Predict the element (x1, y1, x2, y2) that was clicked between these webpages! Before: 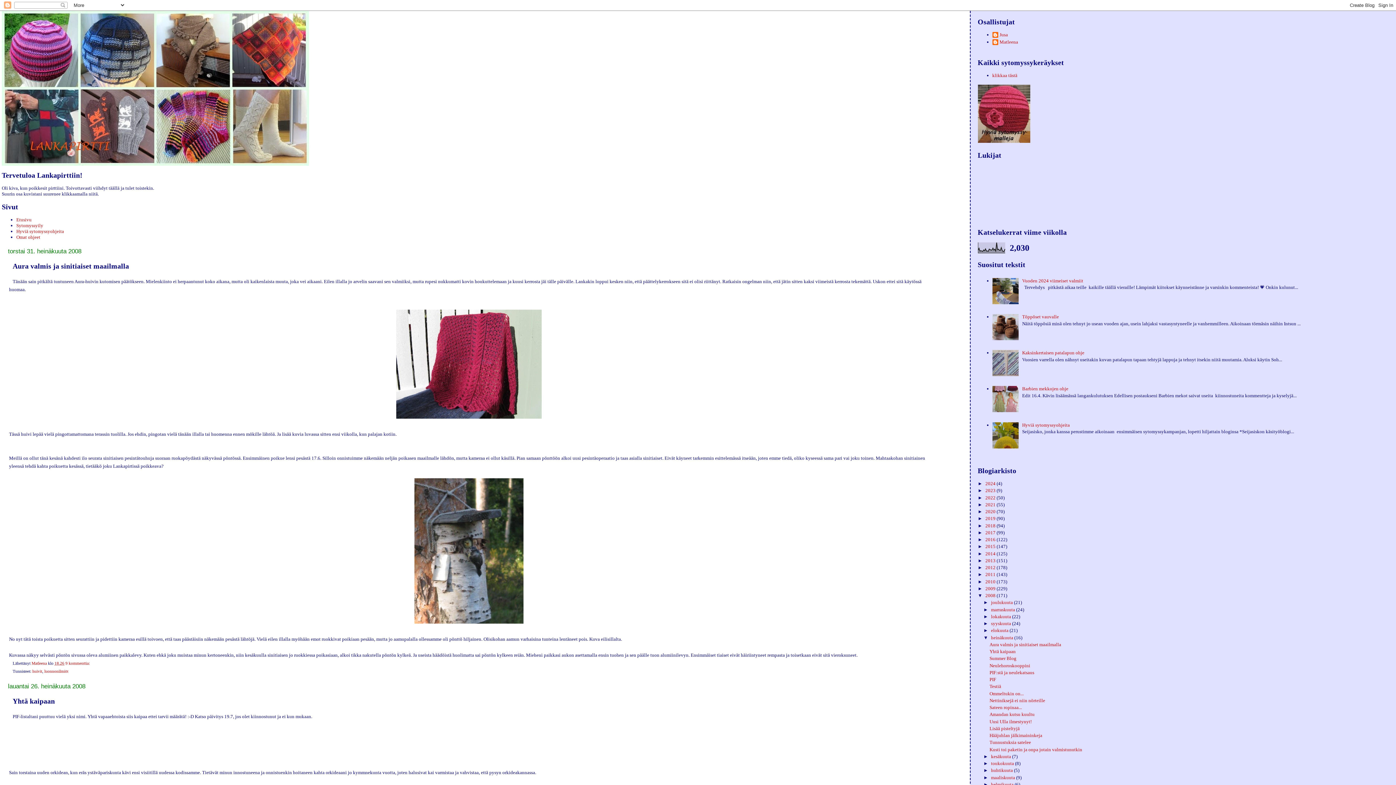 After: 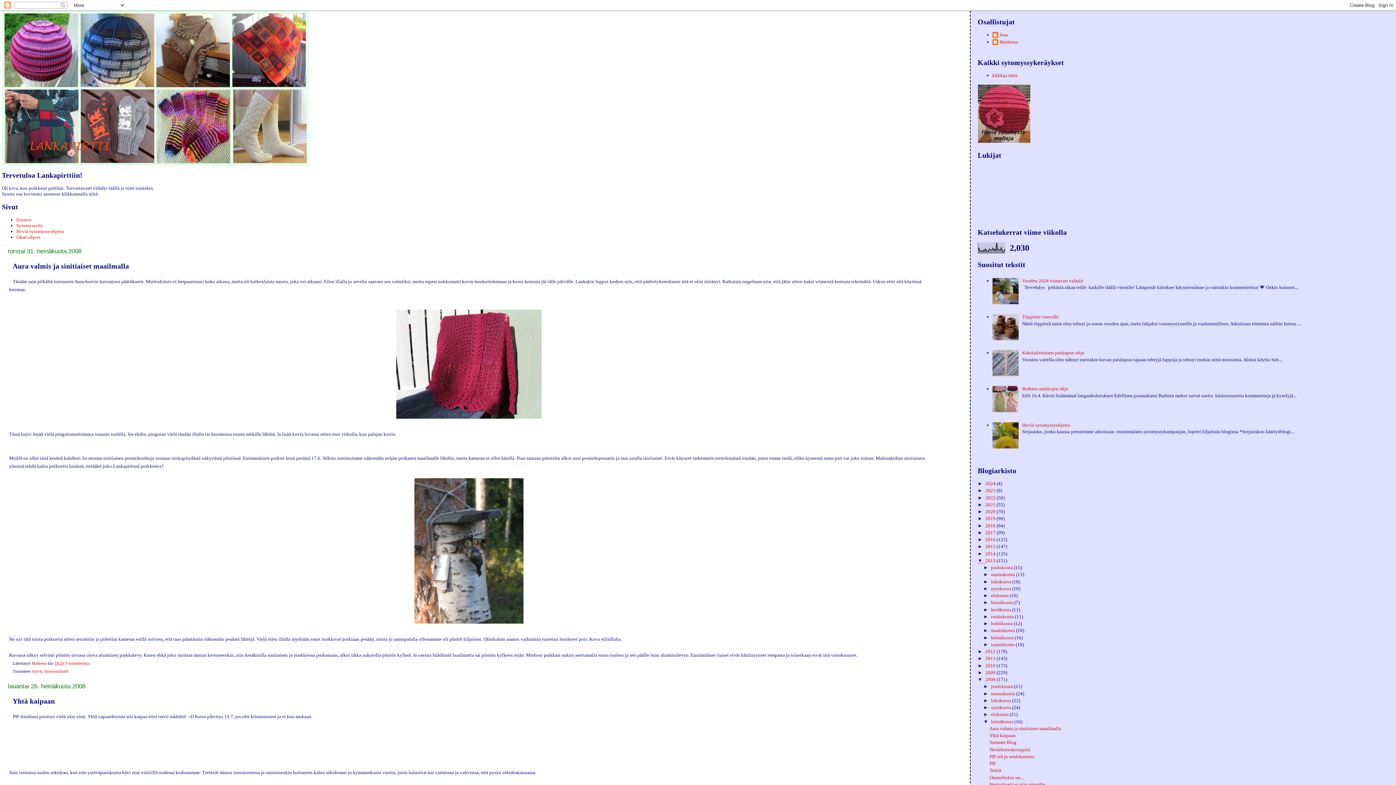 Action: label: ►   bbox: (978, 558, 985, 563)